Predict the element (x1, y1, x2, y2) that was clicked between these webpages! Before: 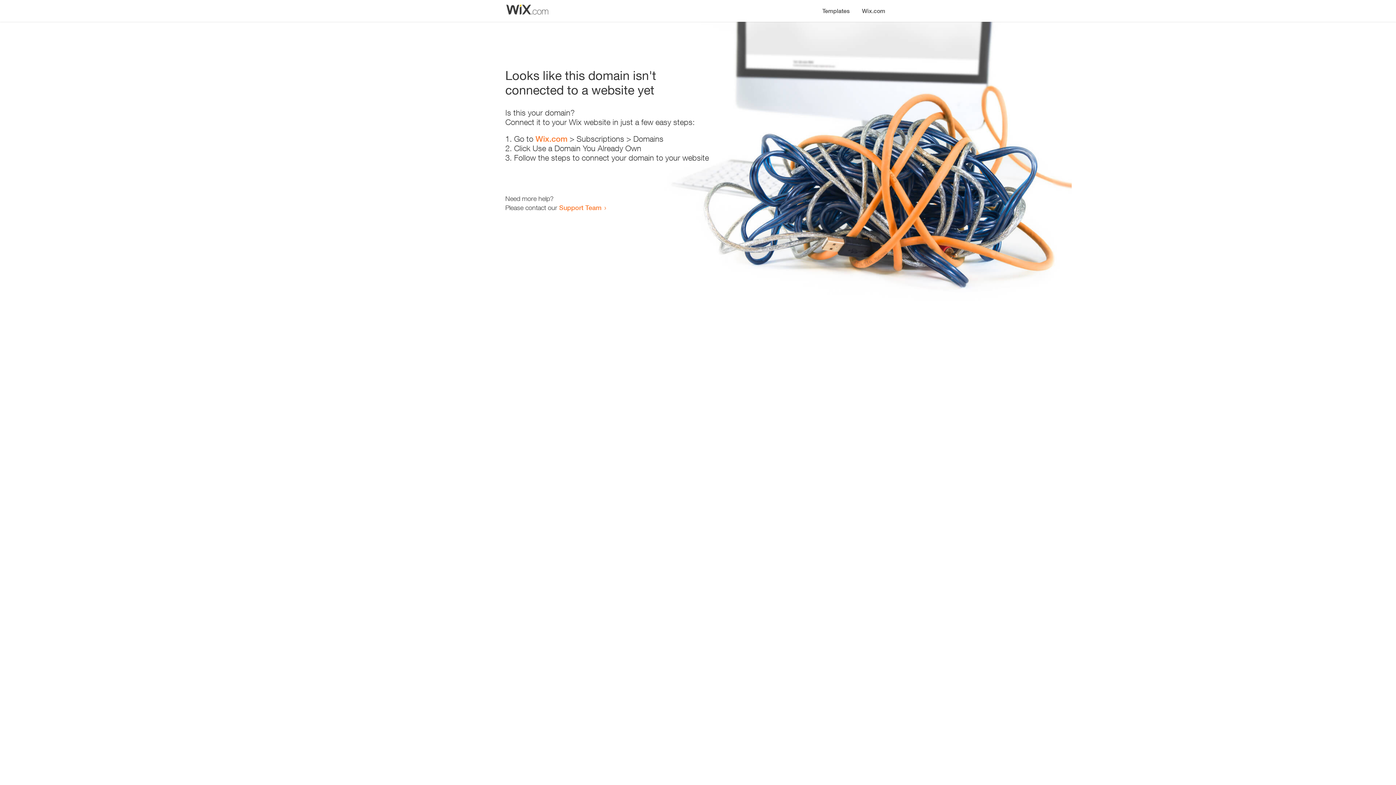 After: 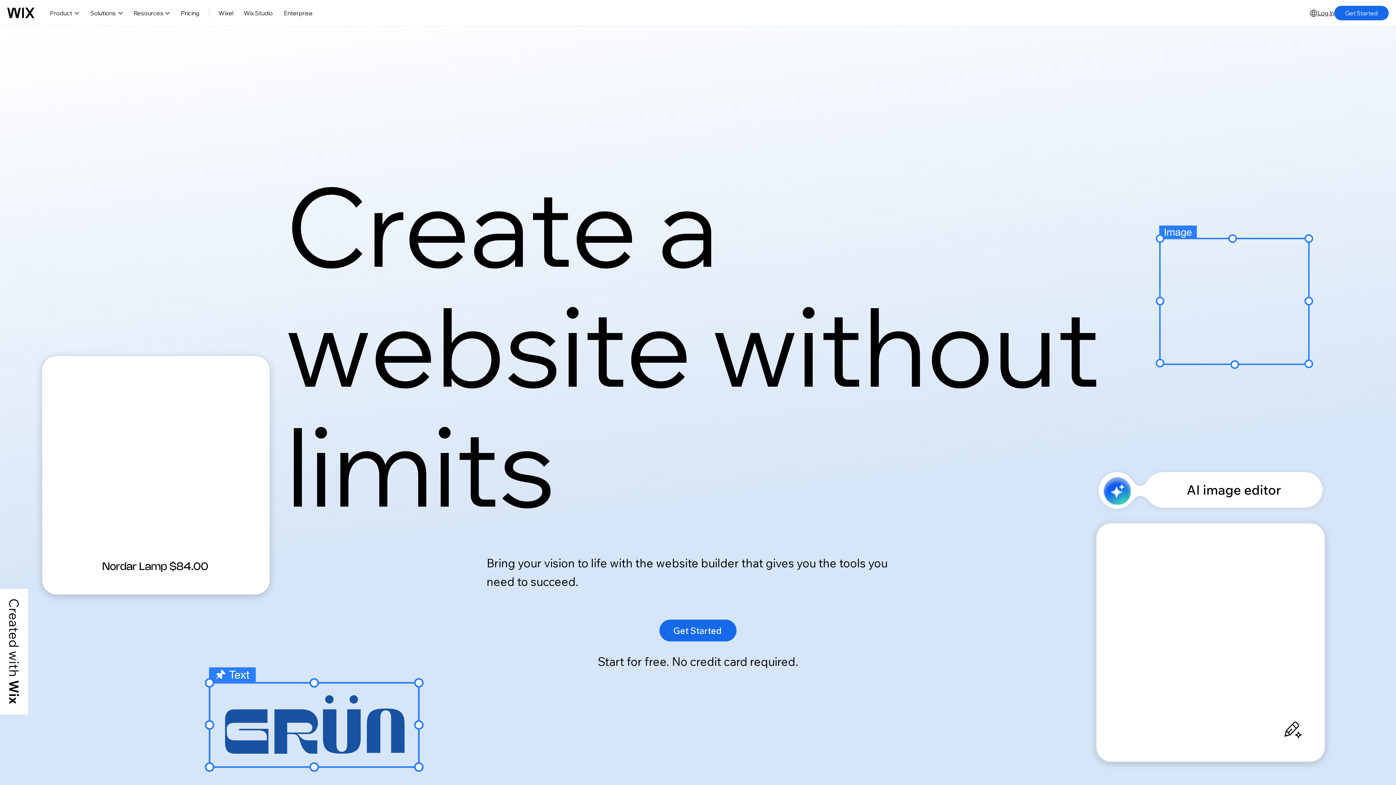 Action: label: Wix.com bbox: (856, 0, 890, 14)